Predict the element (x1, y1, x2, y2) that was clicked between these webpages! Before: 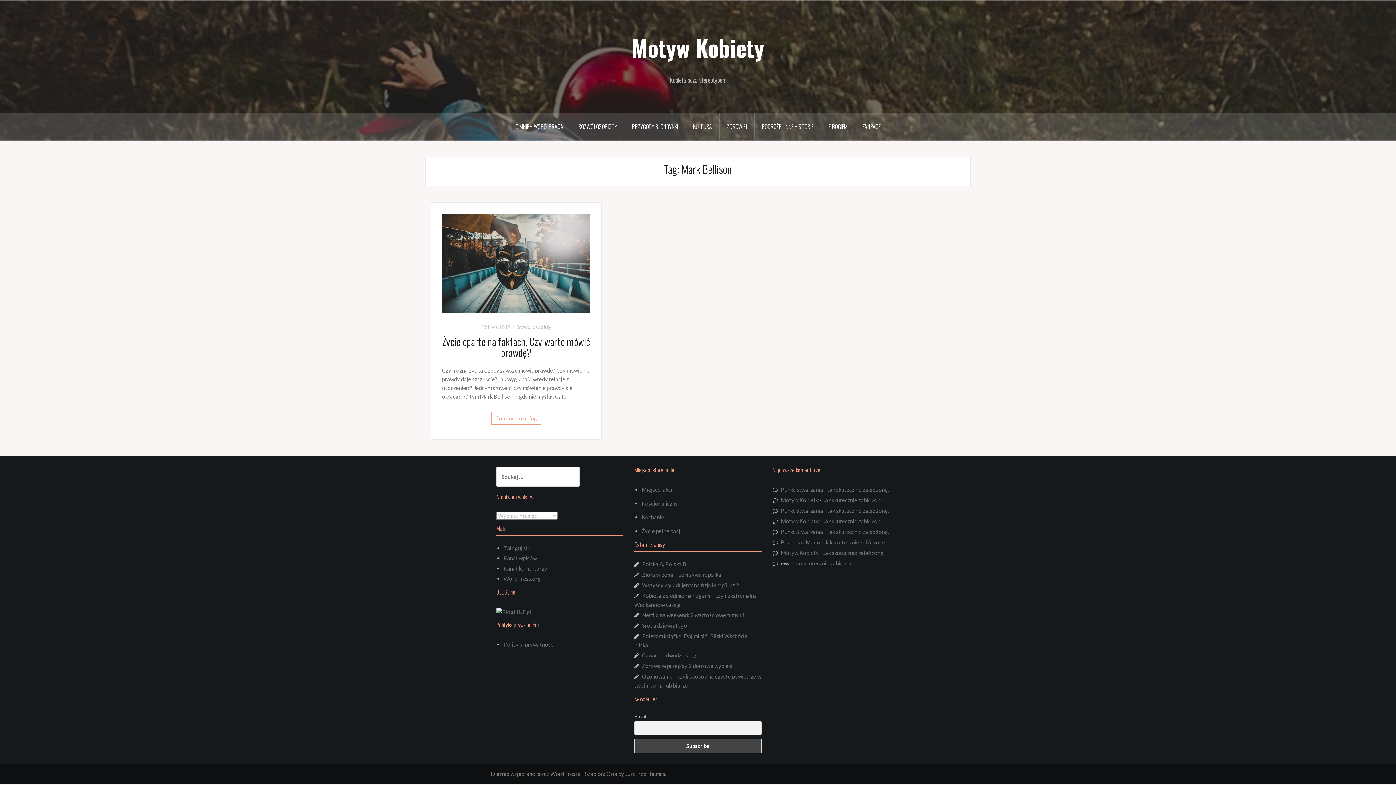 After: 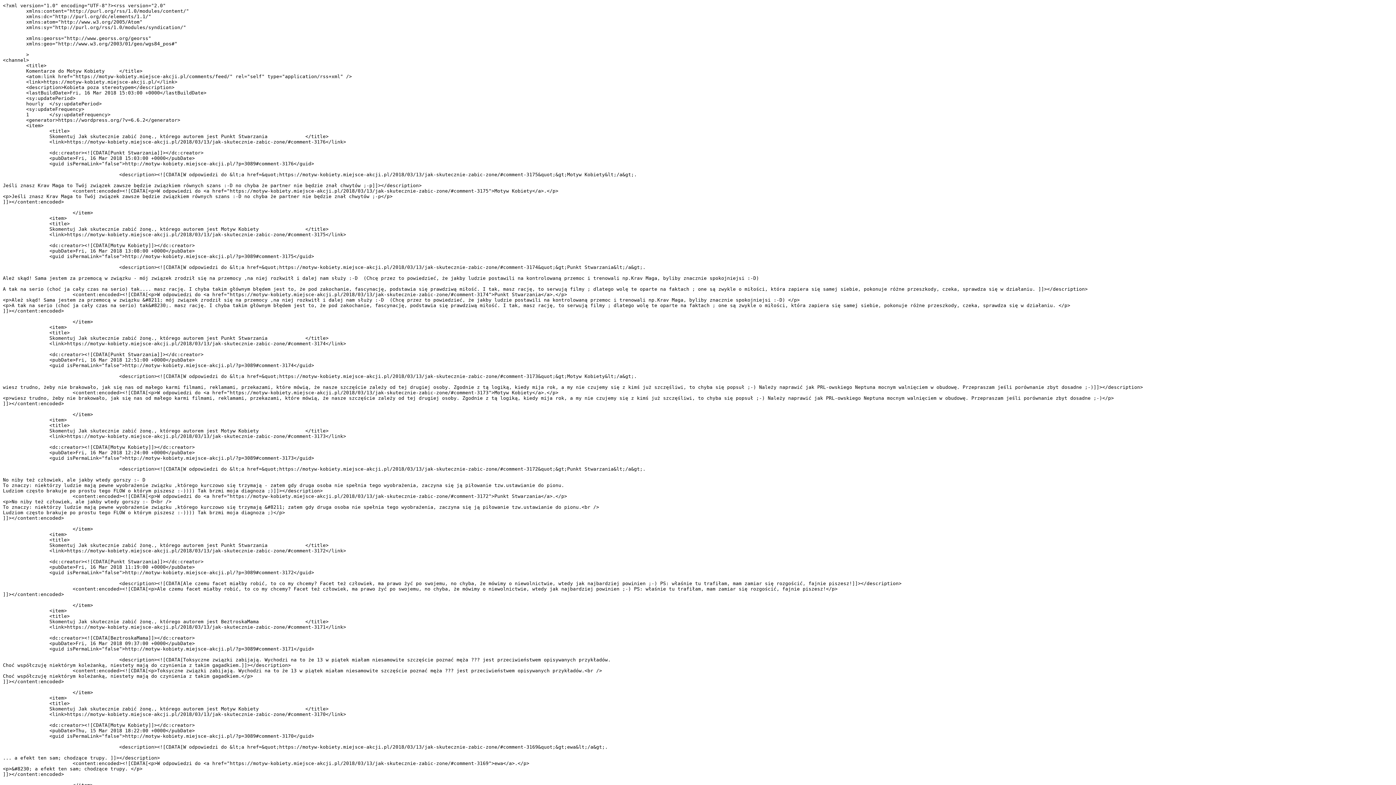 Action: label: Kanał komentarzy bbox: (503, 565, 547, 572)